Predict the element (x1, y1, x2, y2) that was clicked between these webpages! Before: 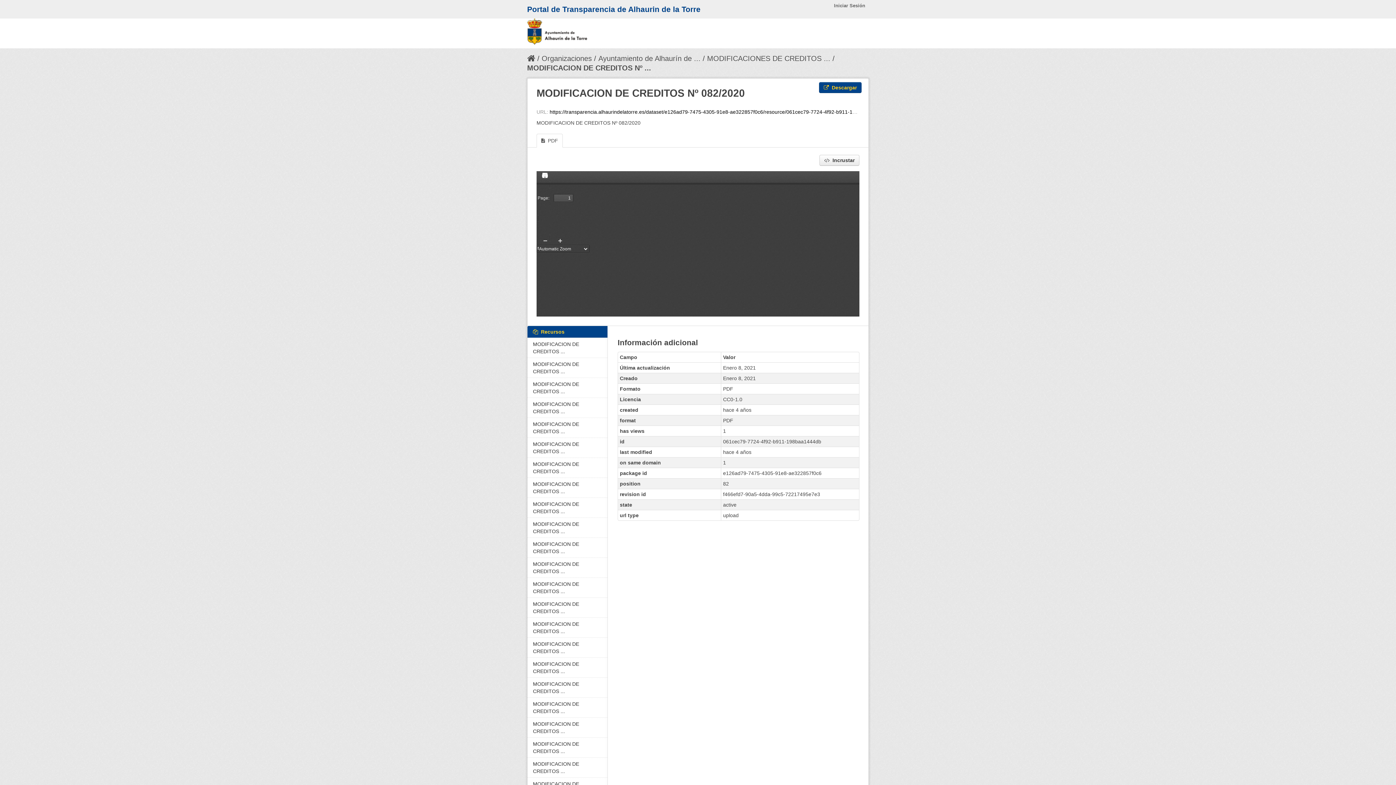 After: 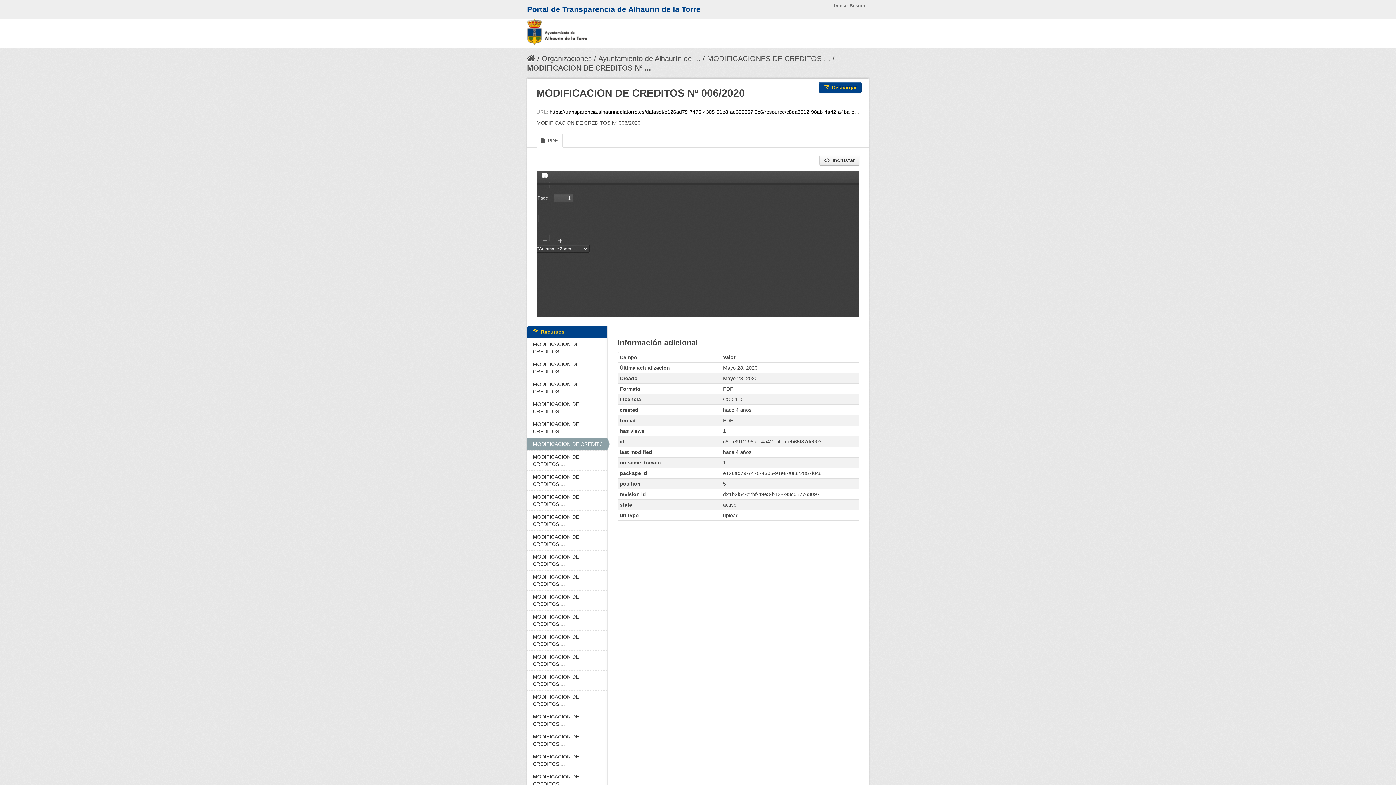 Action: bbox: (527, 438, 607, 457) label: MODIFICACION DE CREDITOS ...